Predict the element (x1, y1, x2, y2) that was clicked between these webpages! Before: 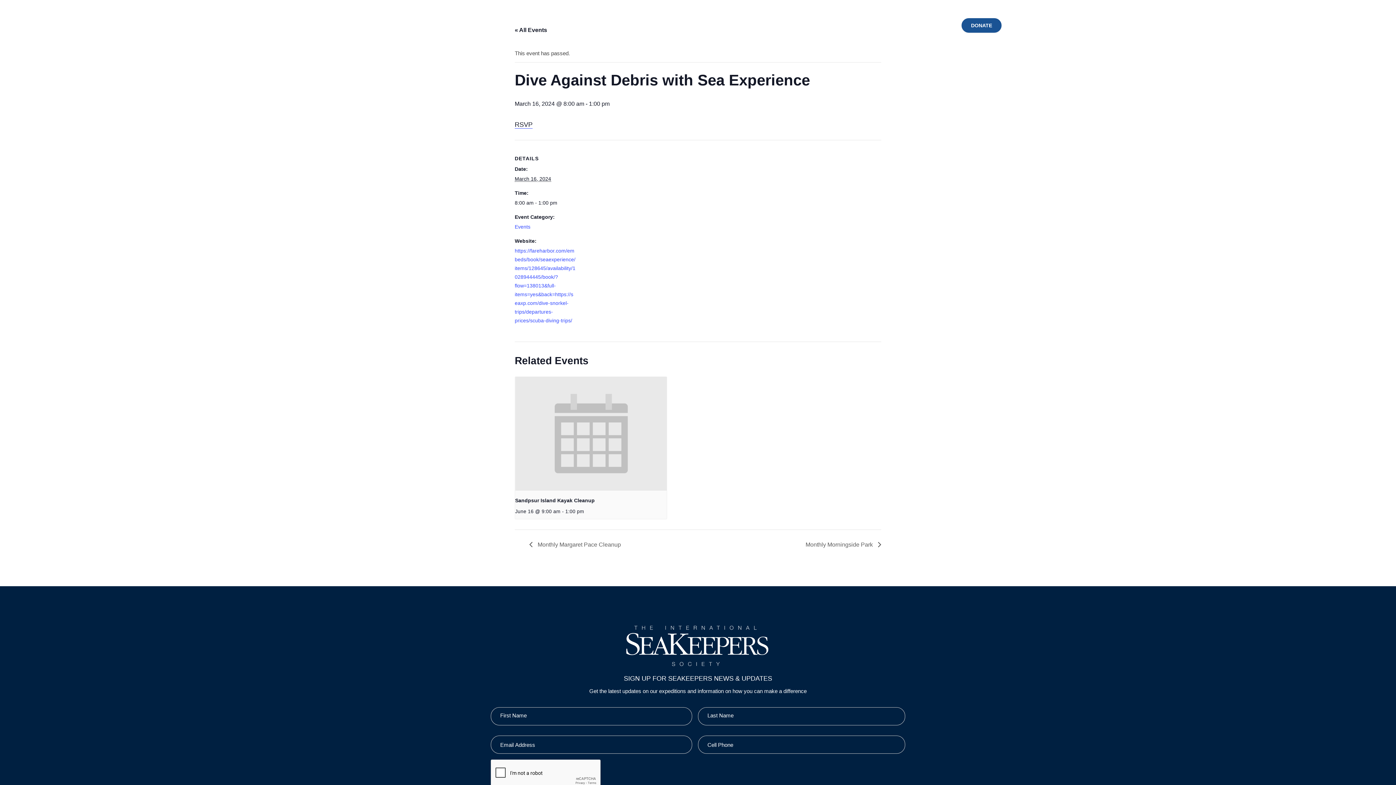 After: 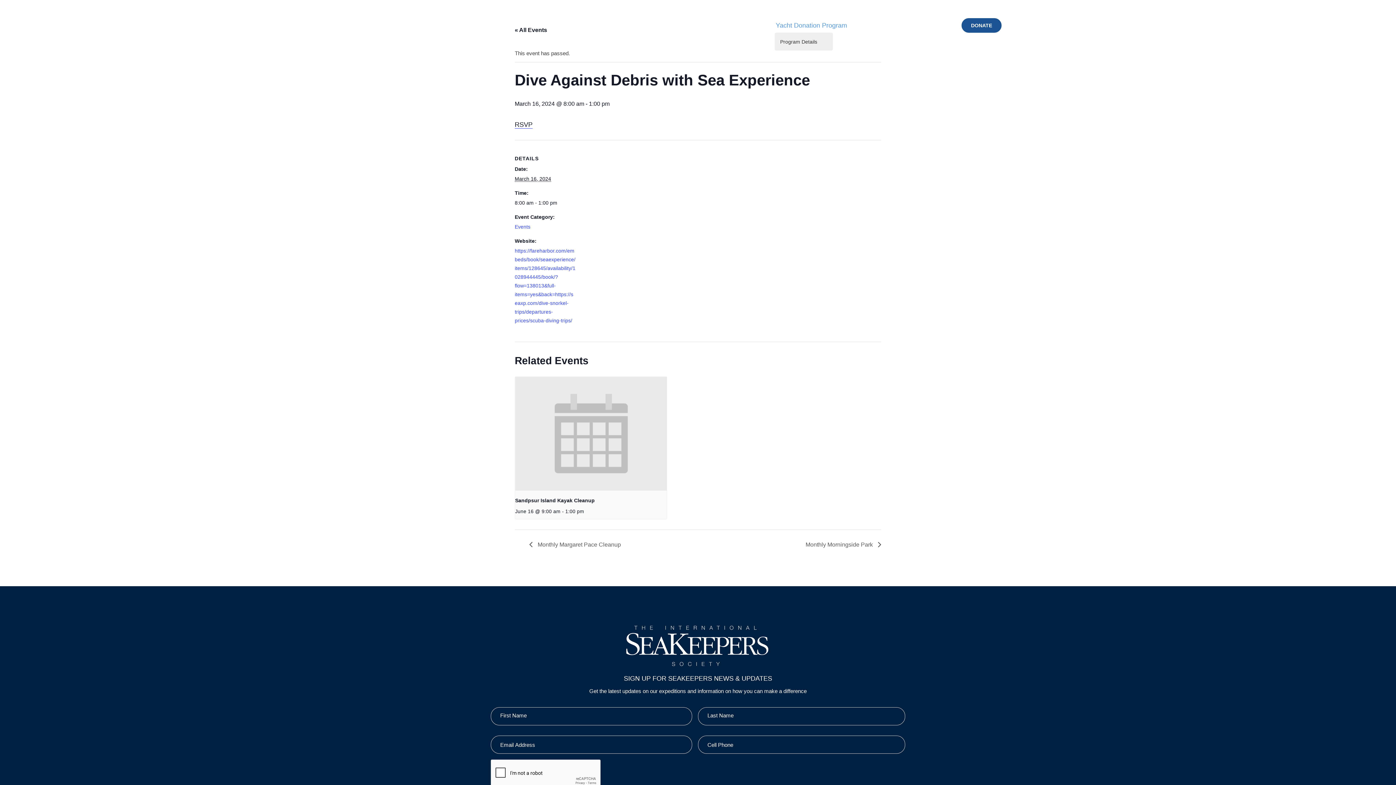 Action: bbox: (774, 18, 853, 32) label: Yacht Donation Program 